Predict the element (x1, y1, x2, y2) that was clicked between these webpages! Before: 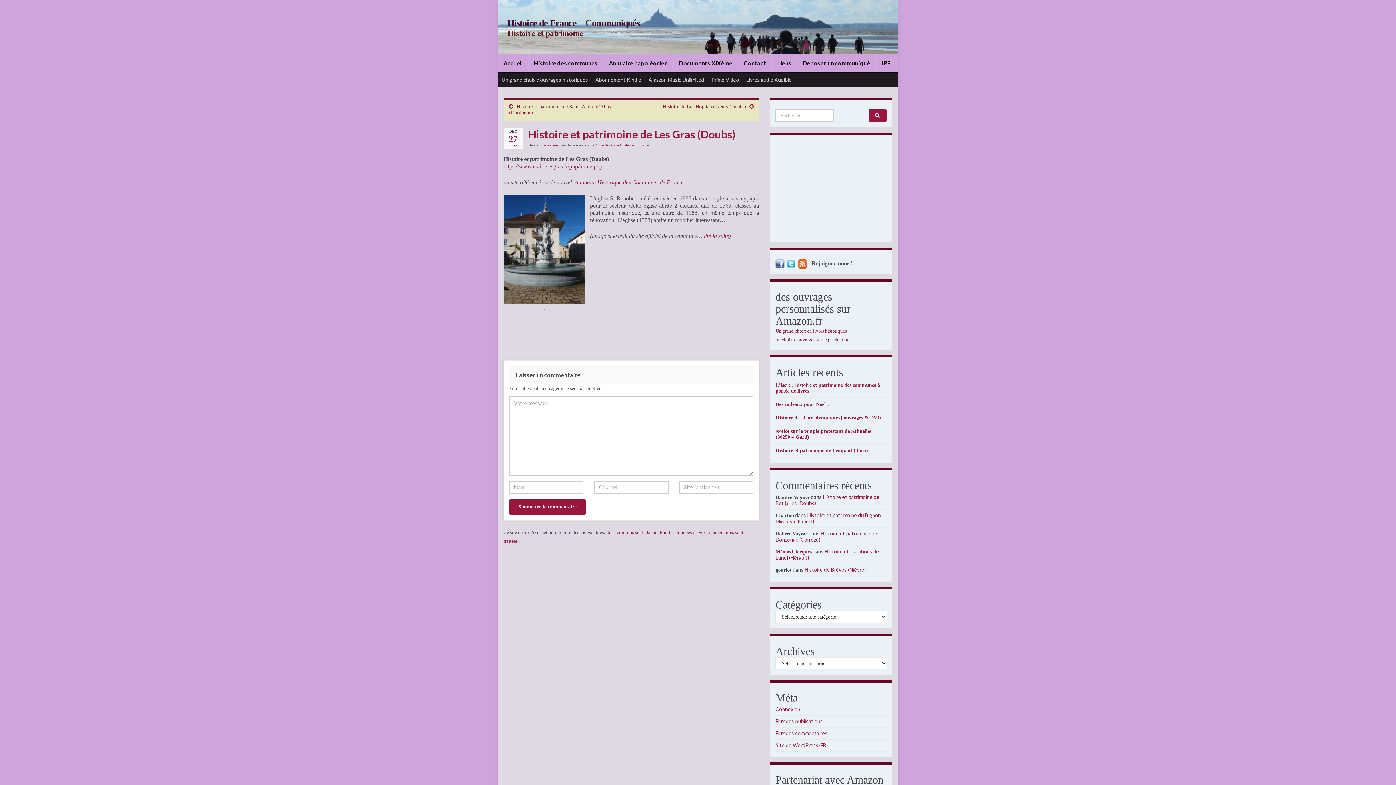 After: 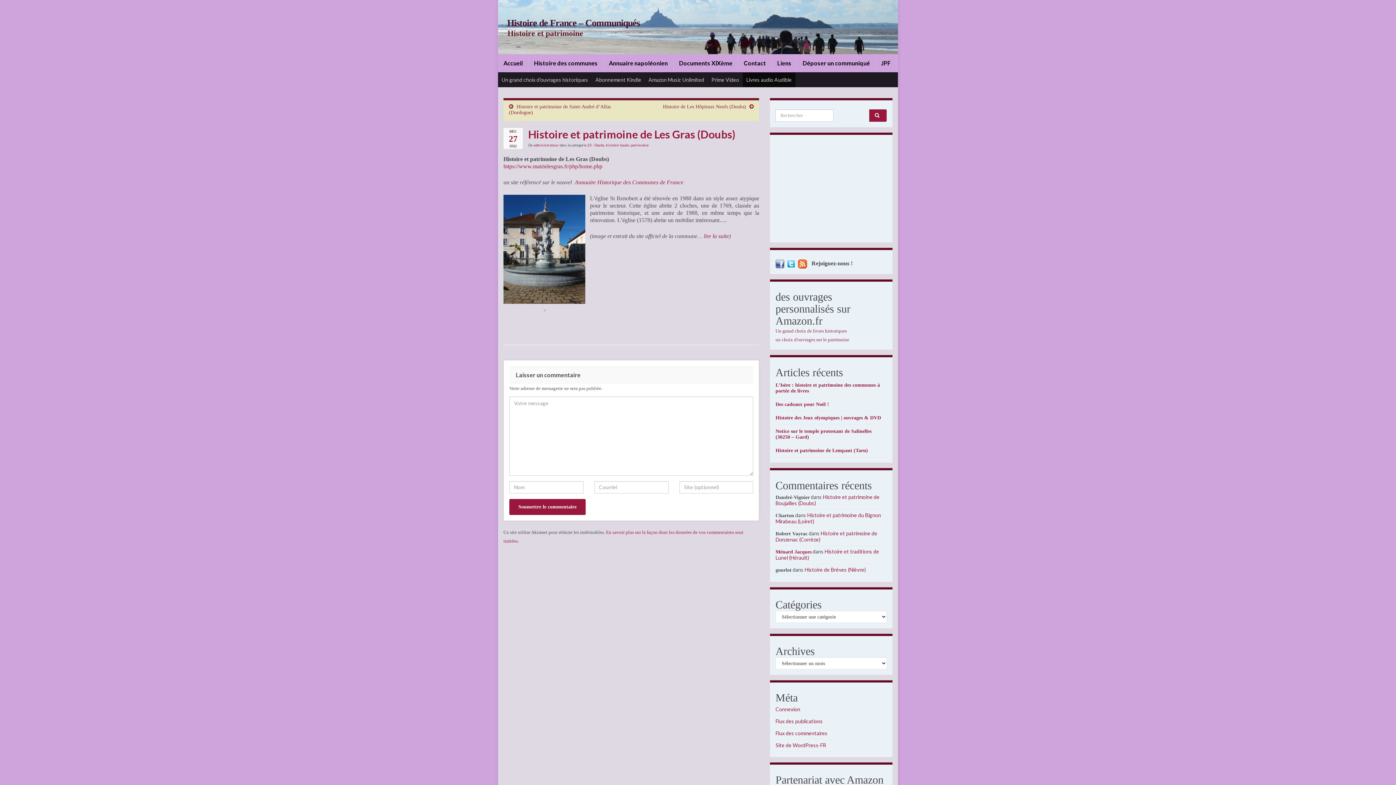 Action: bbox: (742, 72, 795, 87) label: Livres audio Audible